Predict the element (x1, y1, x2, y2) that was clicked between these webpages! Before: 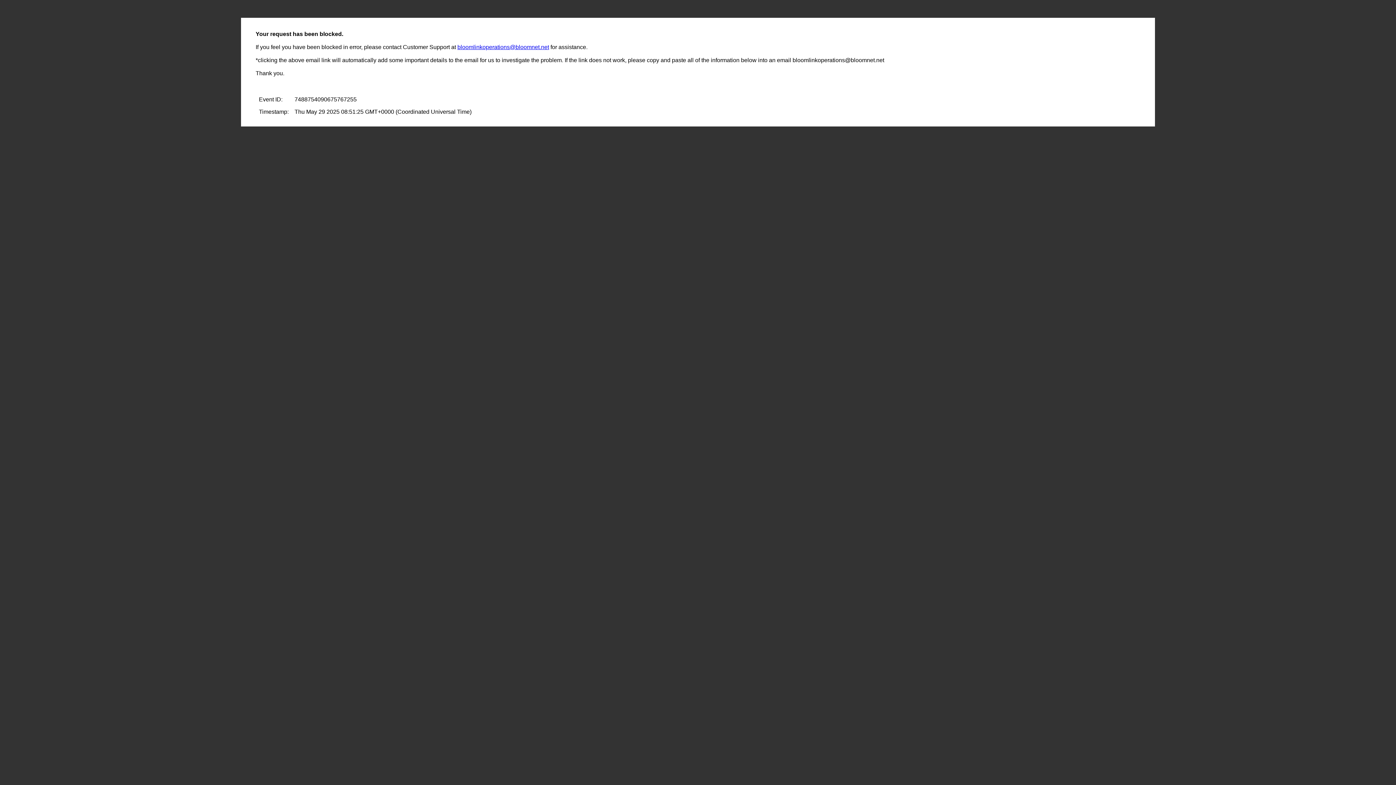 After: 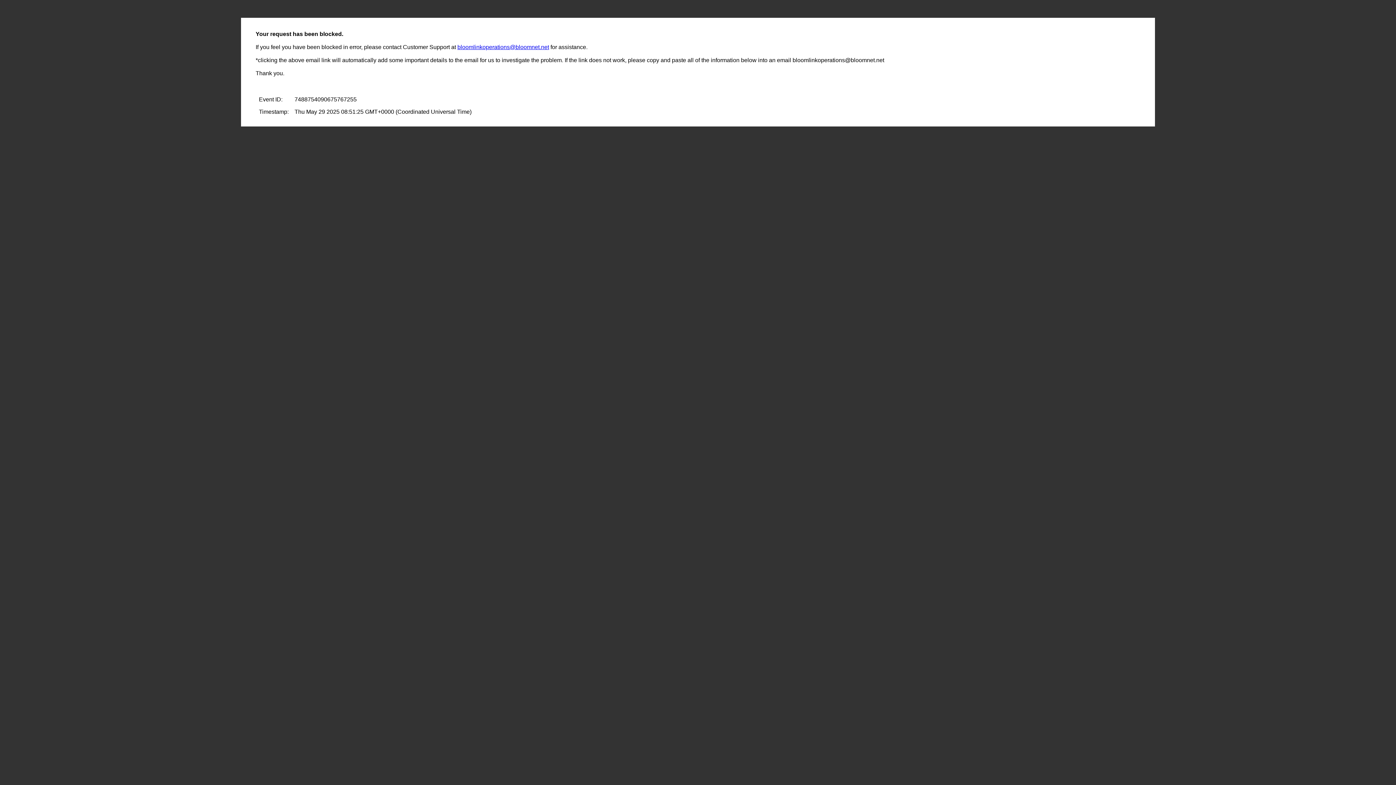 Action: bbox: (457, 44, 549, 50) label: bloomlinkoperations@bloomnet.net